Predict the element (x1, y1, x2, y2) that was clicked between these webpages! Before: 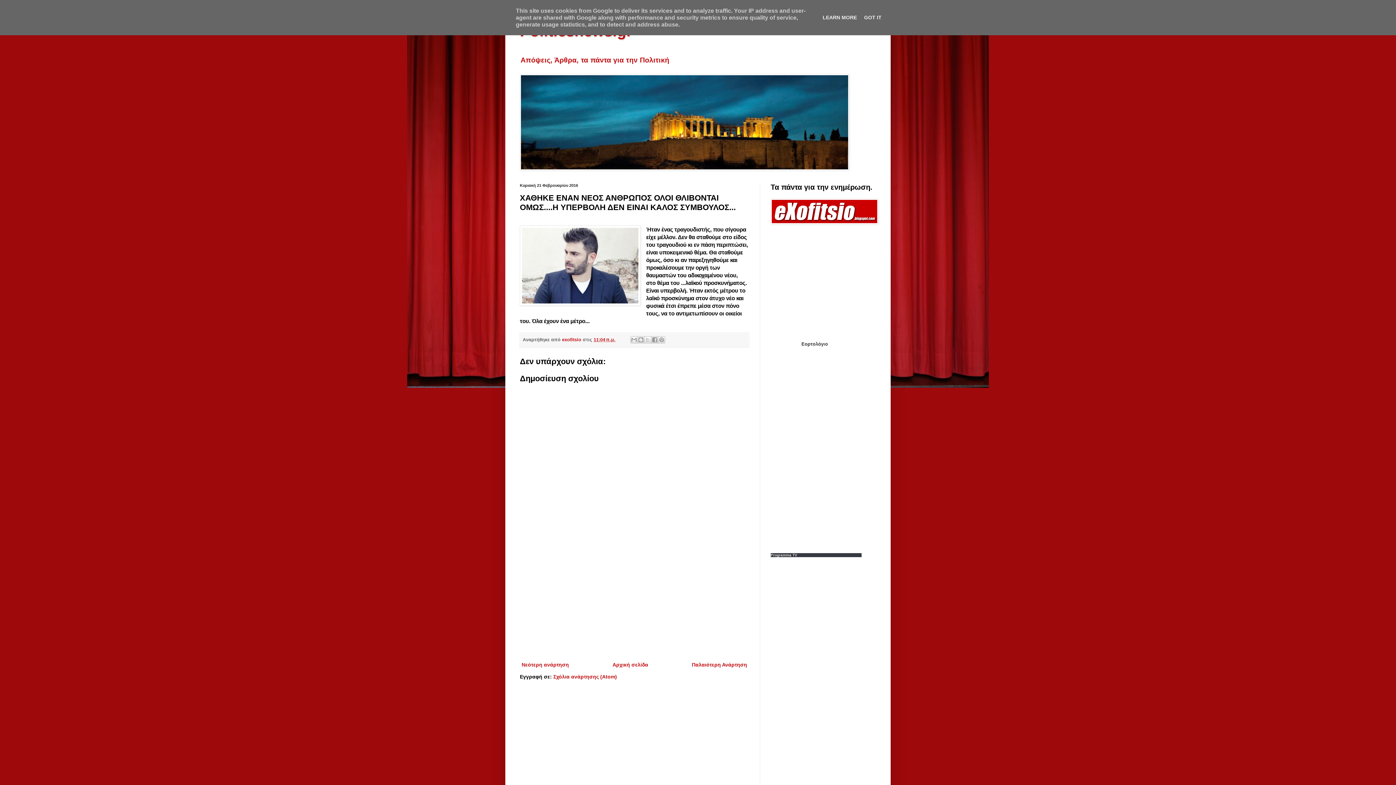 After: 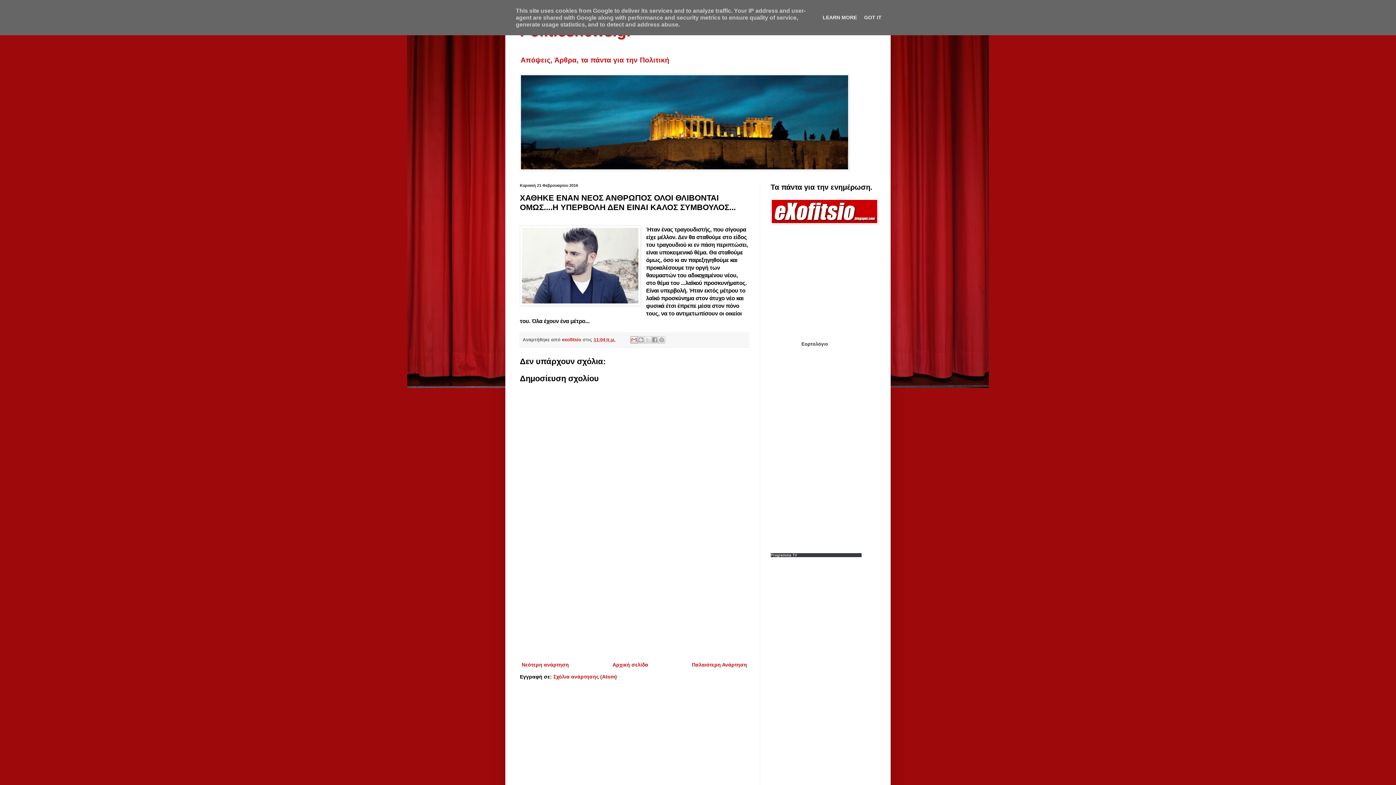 Action: label: Αποστολή με μήνυμα ηλεκτρονικού ταχυδρομείου bbox: (630, 336, 637, 343)